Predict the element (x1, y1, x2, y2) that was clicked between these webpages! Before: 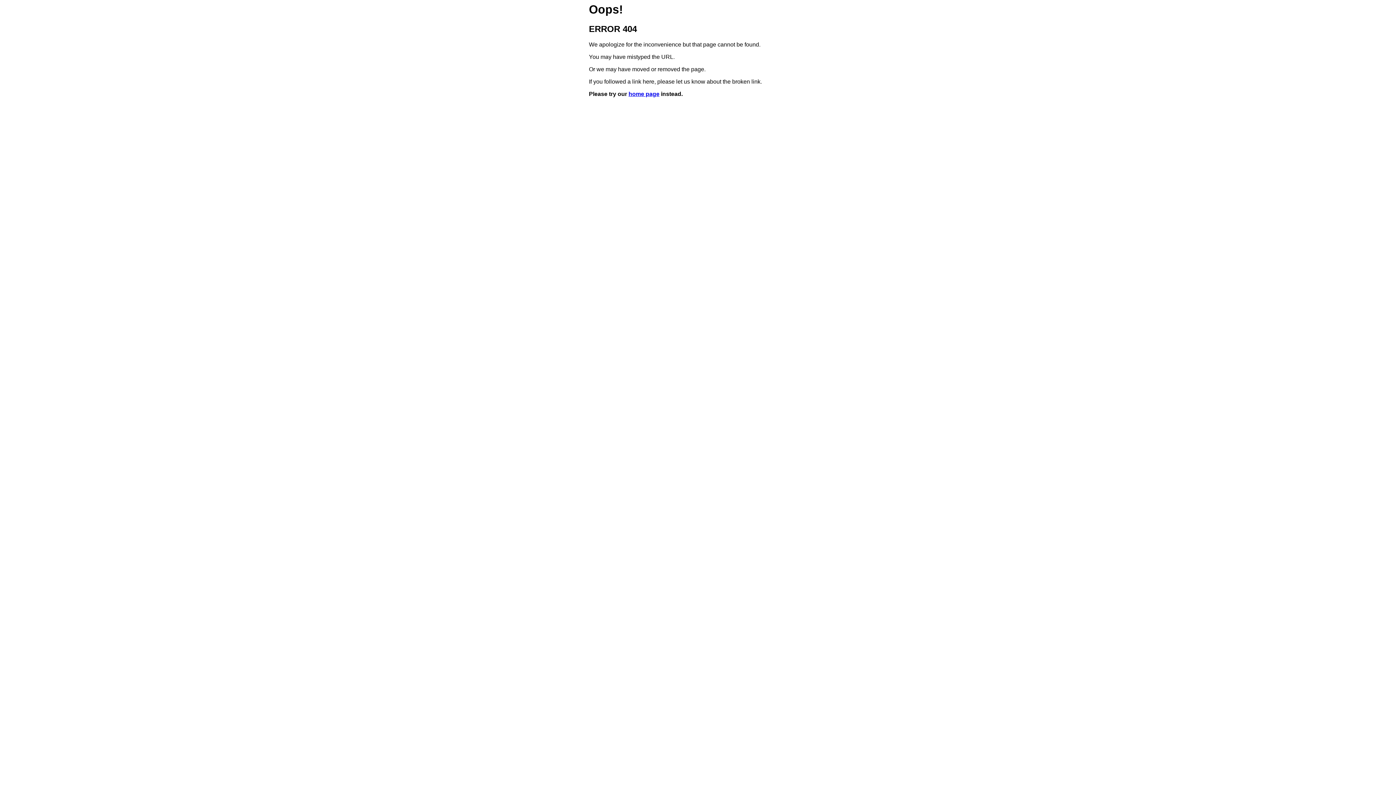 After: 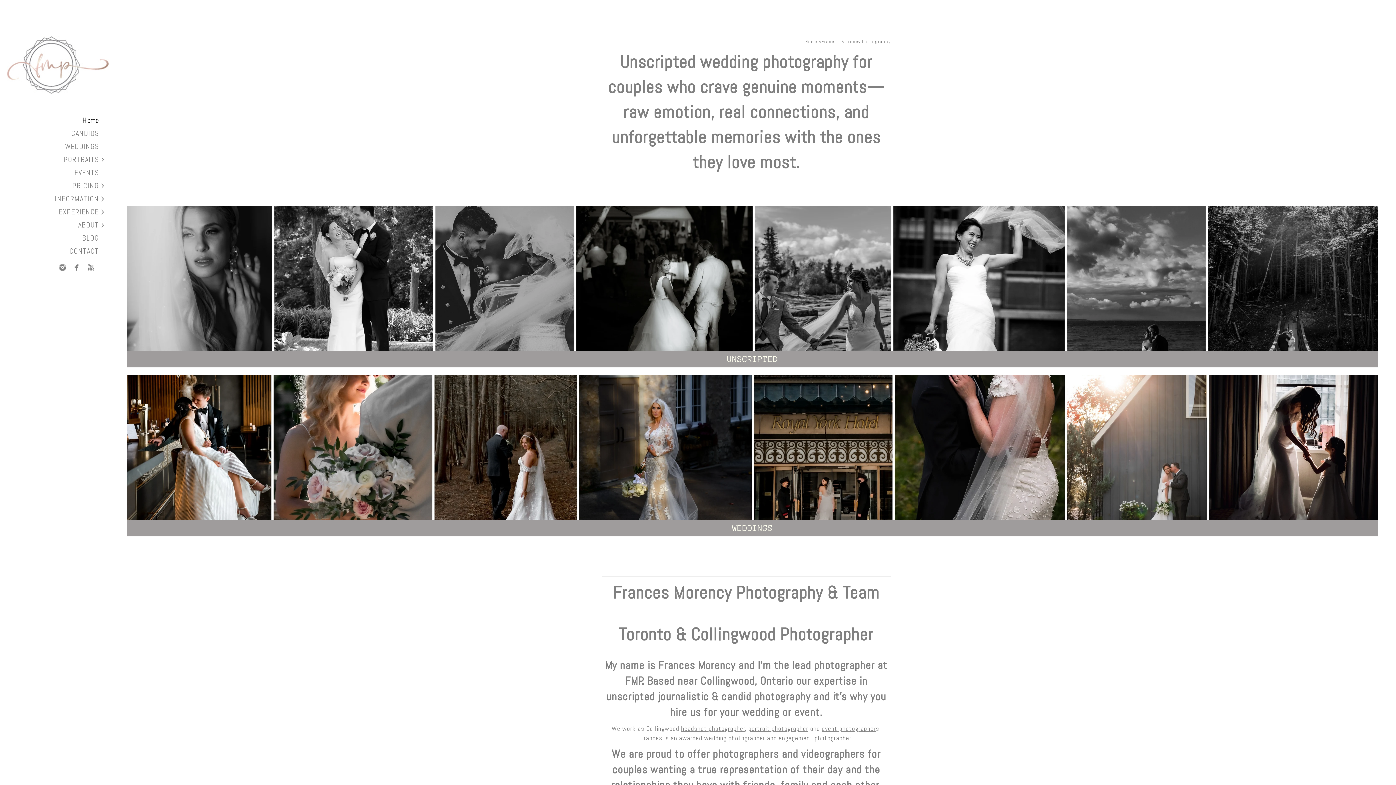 Action: bbox: (628, 91, 659, 97) label: home page